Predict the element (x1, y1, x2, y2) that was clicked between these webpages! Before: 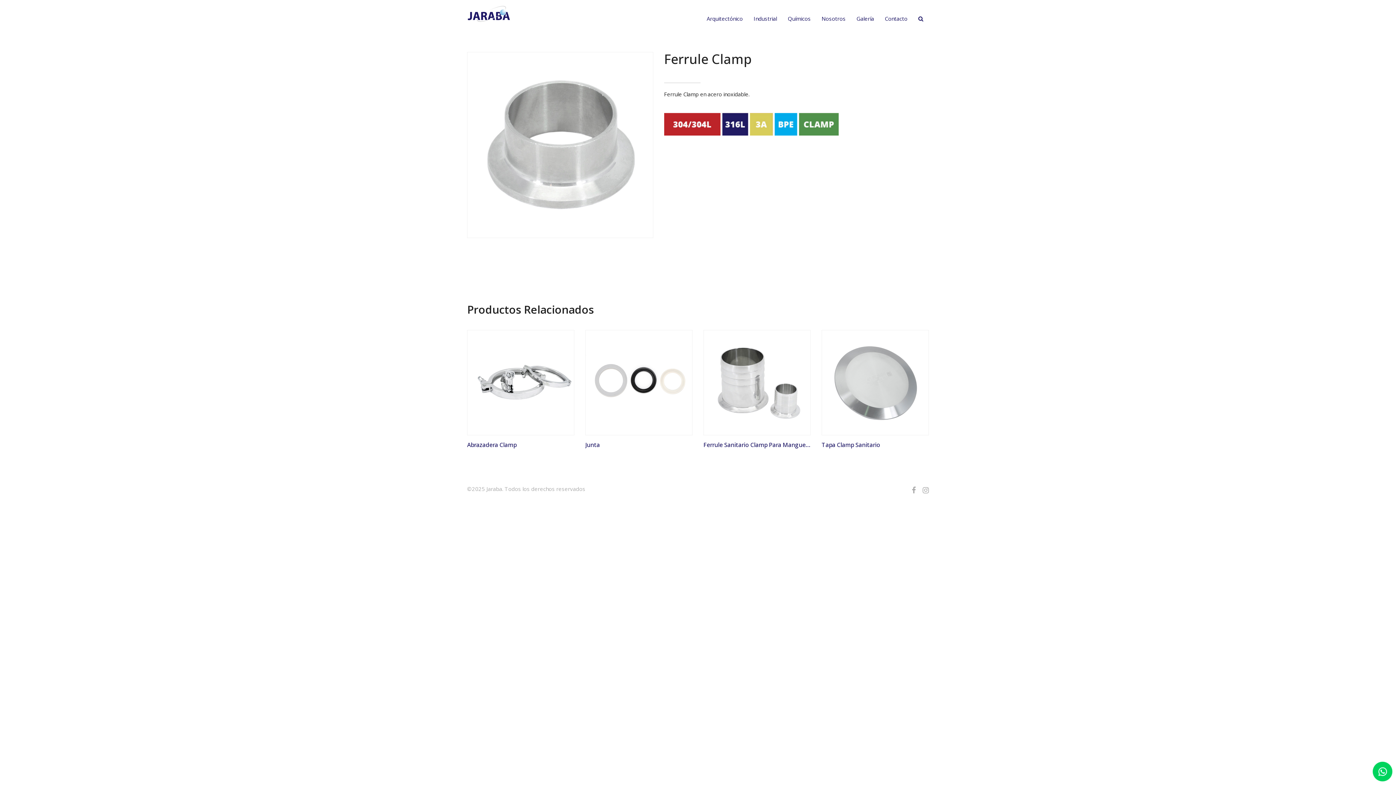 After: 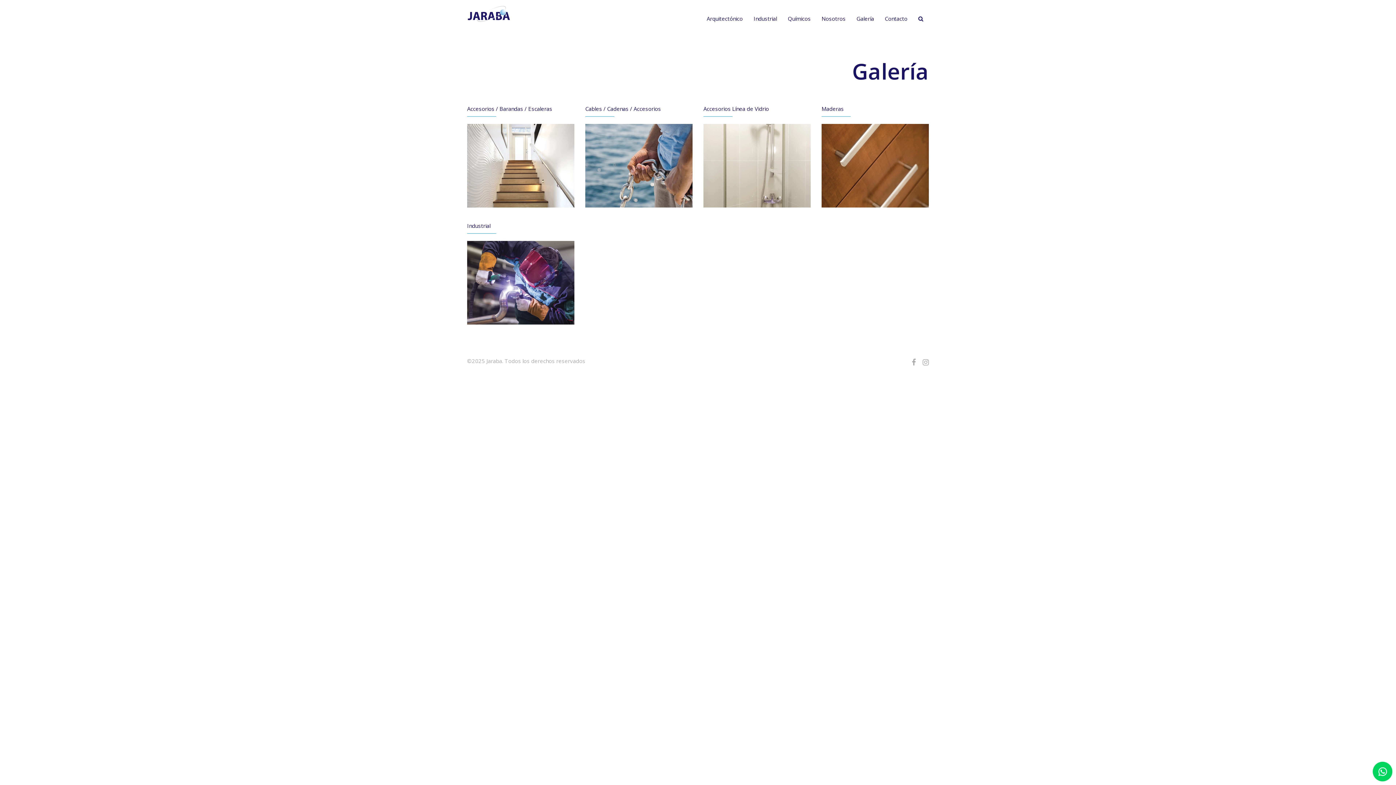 Action: label: Galería bbox: (856, 11, 874, 26)